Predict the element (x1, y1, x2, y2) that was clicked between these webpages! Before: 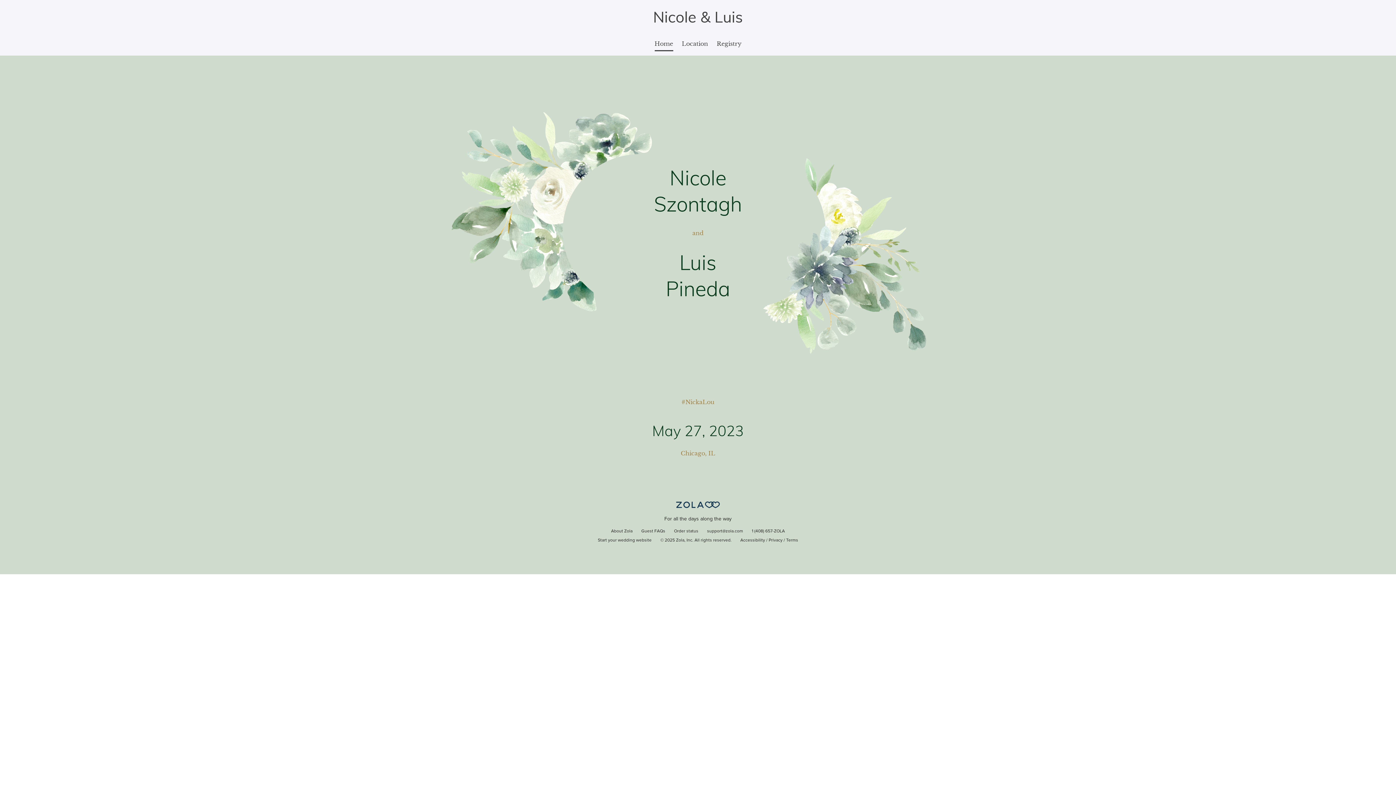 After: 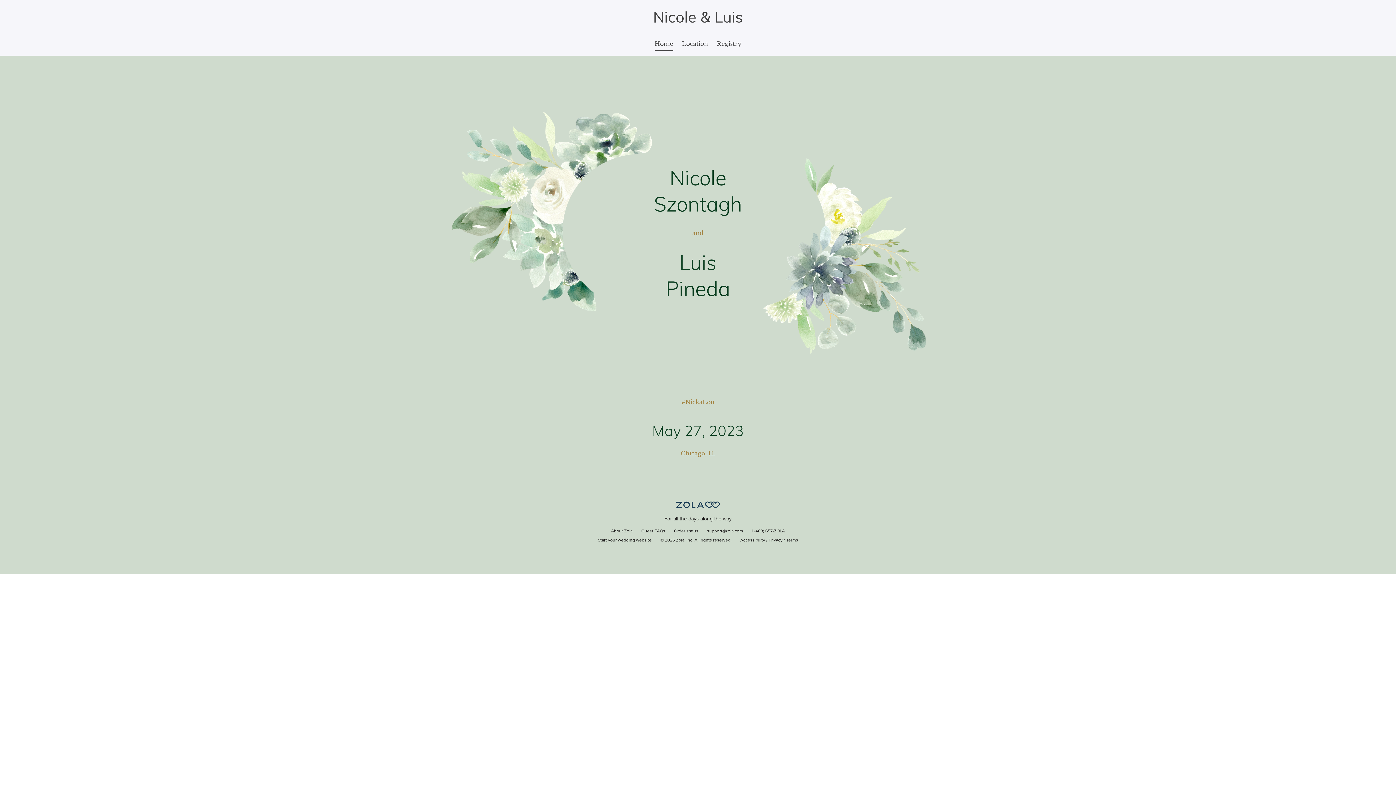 Action: bbox: (786, 538, 798, 543) label: Terms